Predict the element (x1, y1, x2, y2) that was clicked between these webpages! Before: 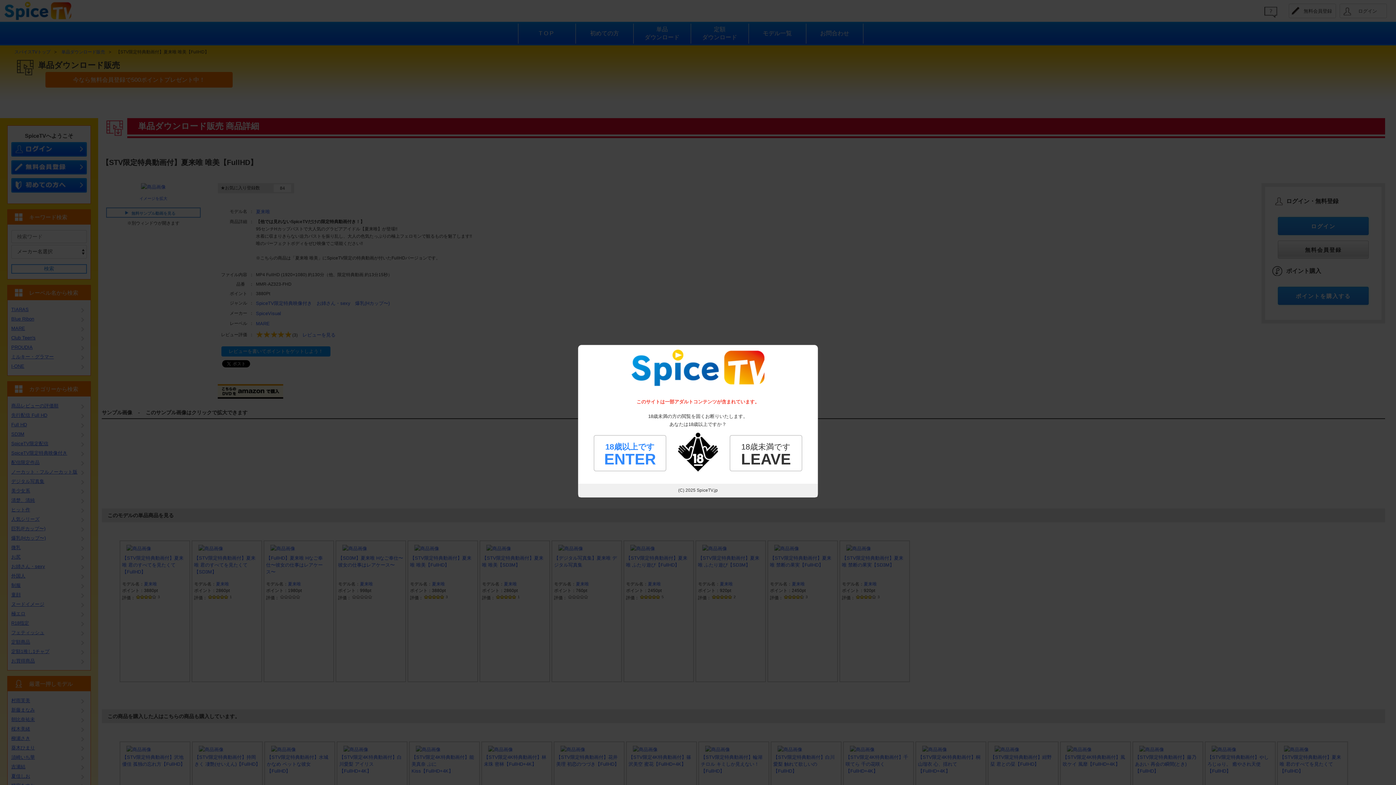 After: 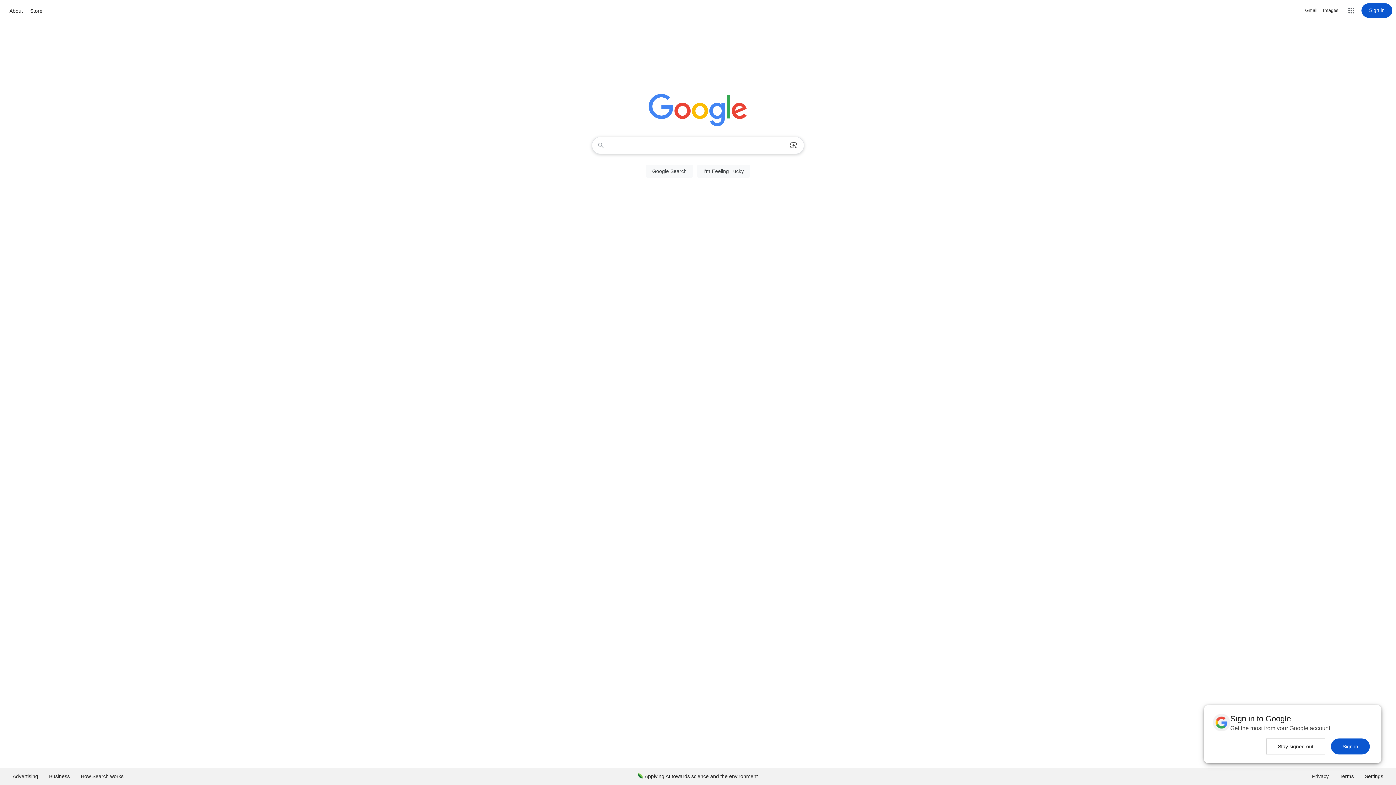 Action: label: 18歳未満です LEAVE bbox: (729, 435, 802, 471)